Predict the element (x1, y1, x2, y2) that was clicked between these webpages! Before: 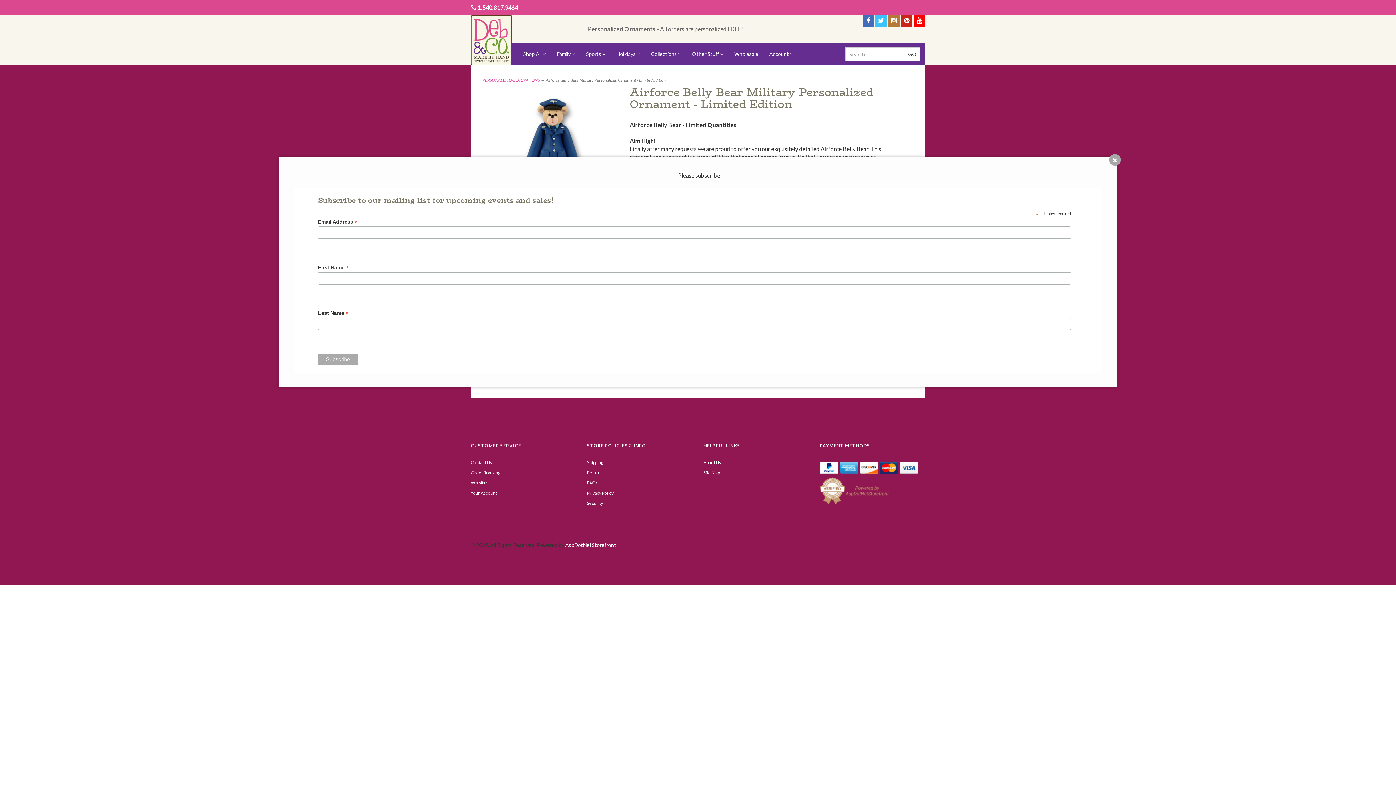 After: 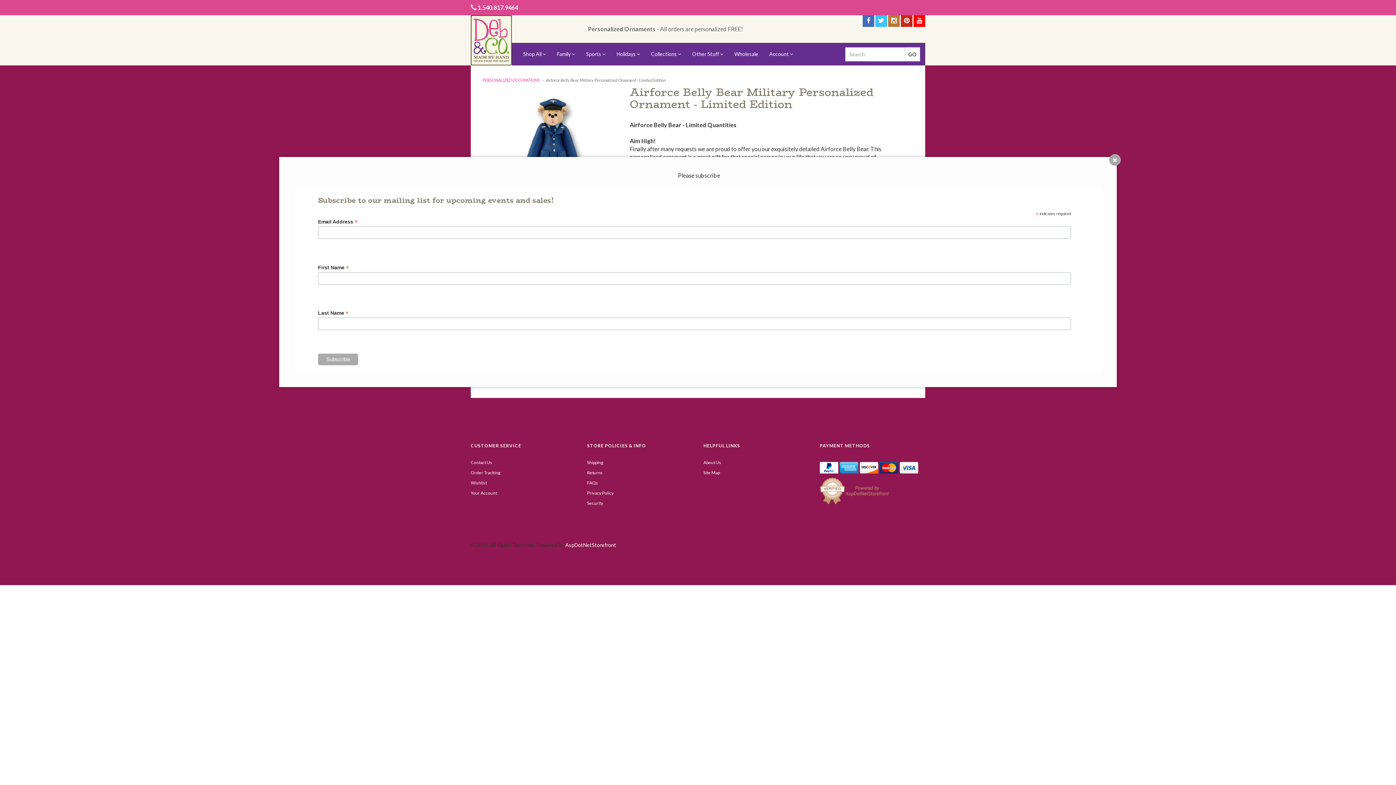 Action: bbox: (875, 17, 887, 24)